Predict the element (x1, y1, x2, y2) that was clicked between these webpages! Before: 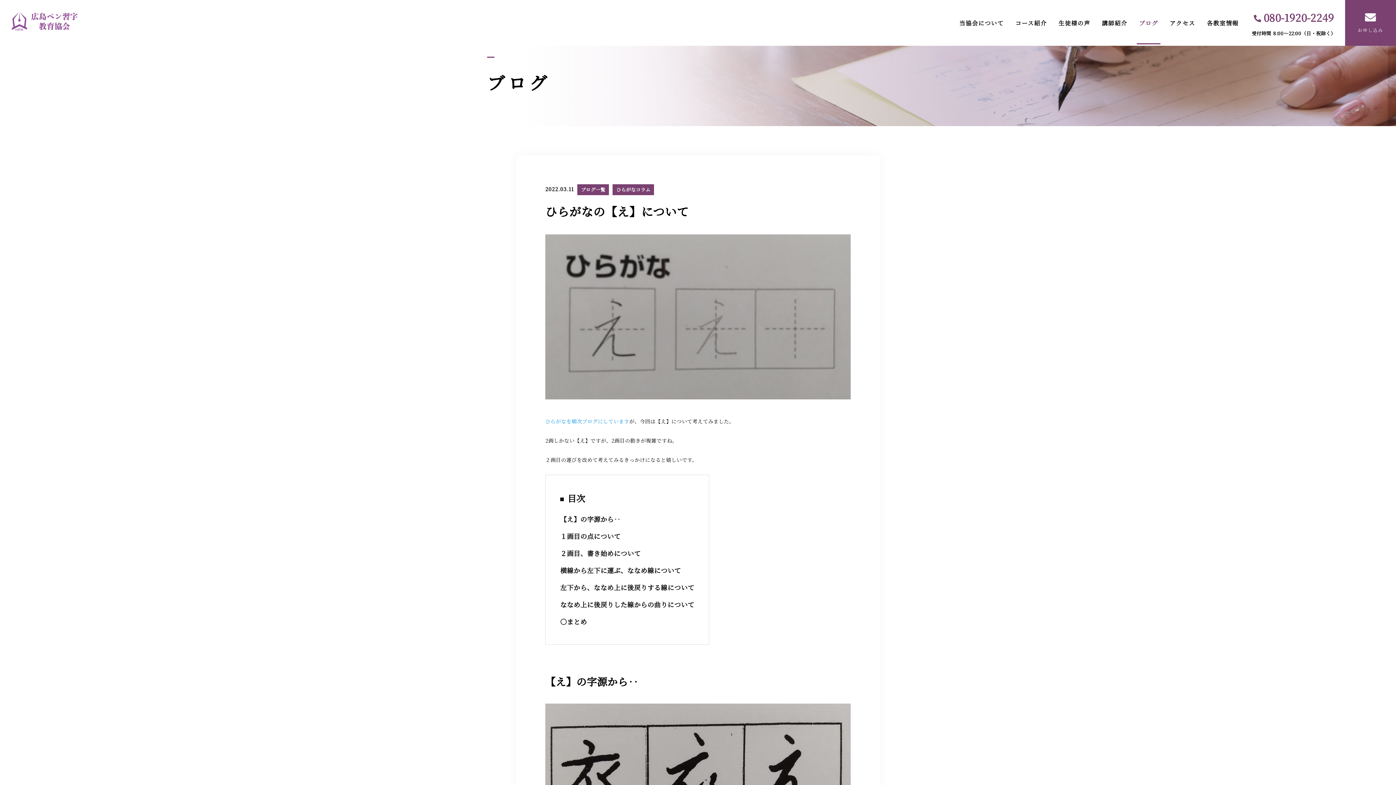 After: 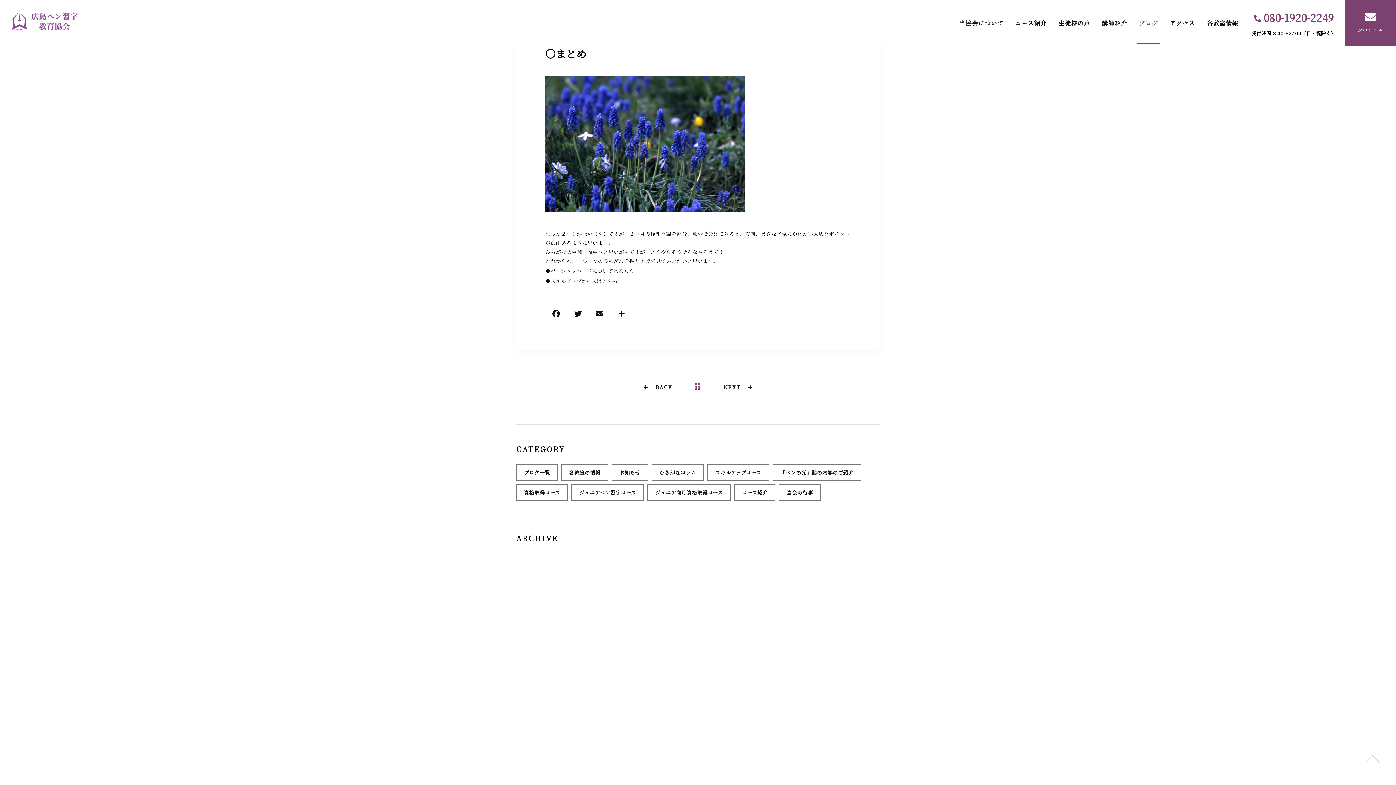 Action: label: 〇まとめ bbox: (560, 616, 587, 626)